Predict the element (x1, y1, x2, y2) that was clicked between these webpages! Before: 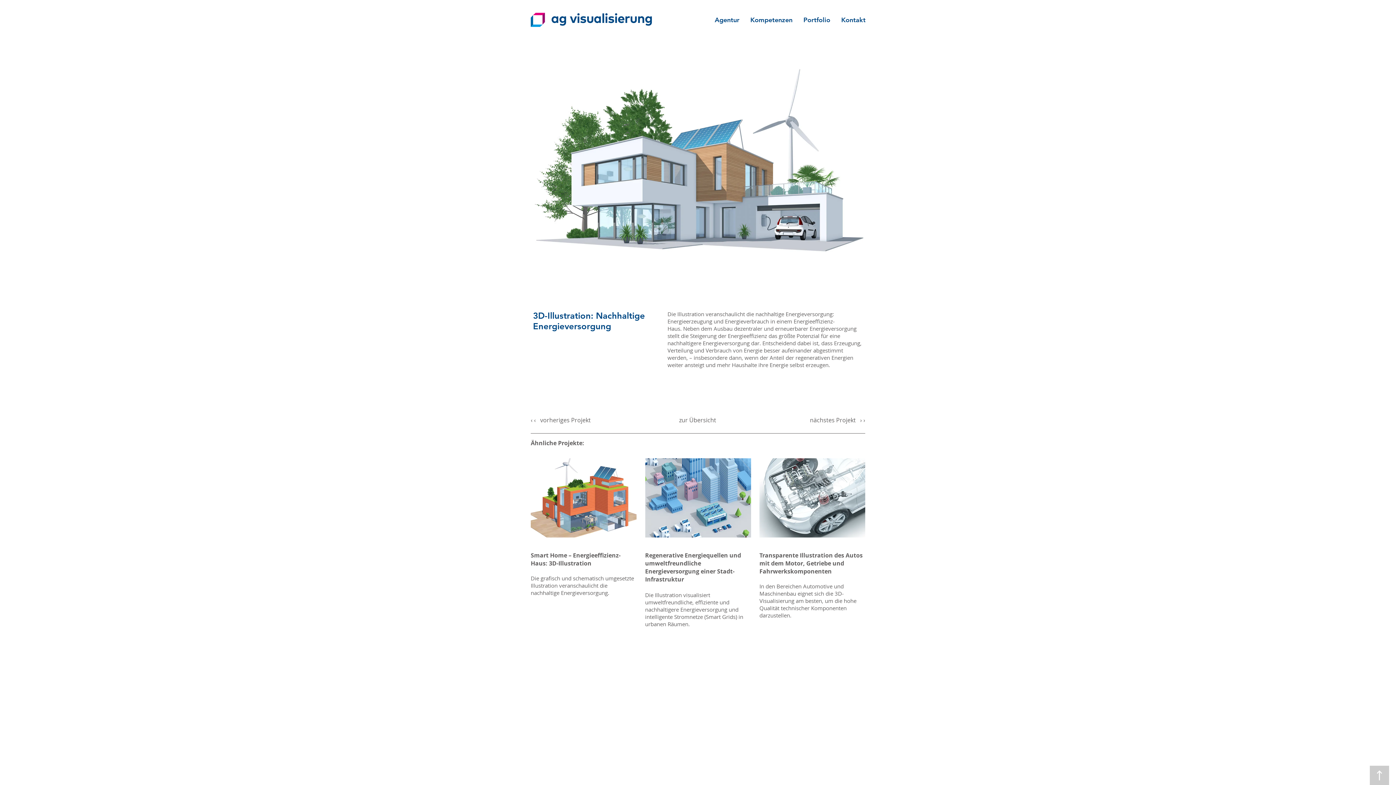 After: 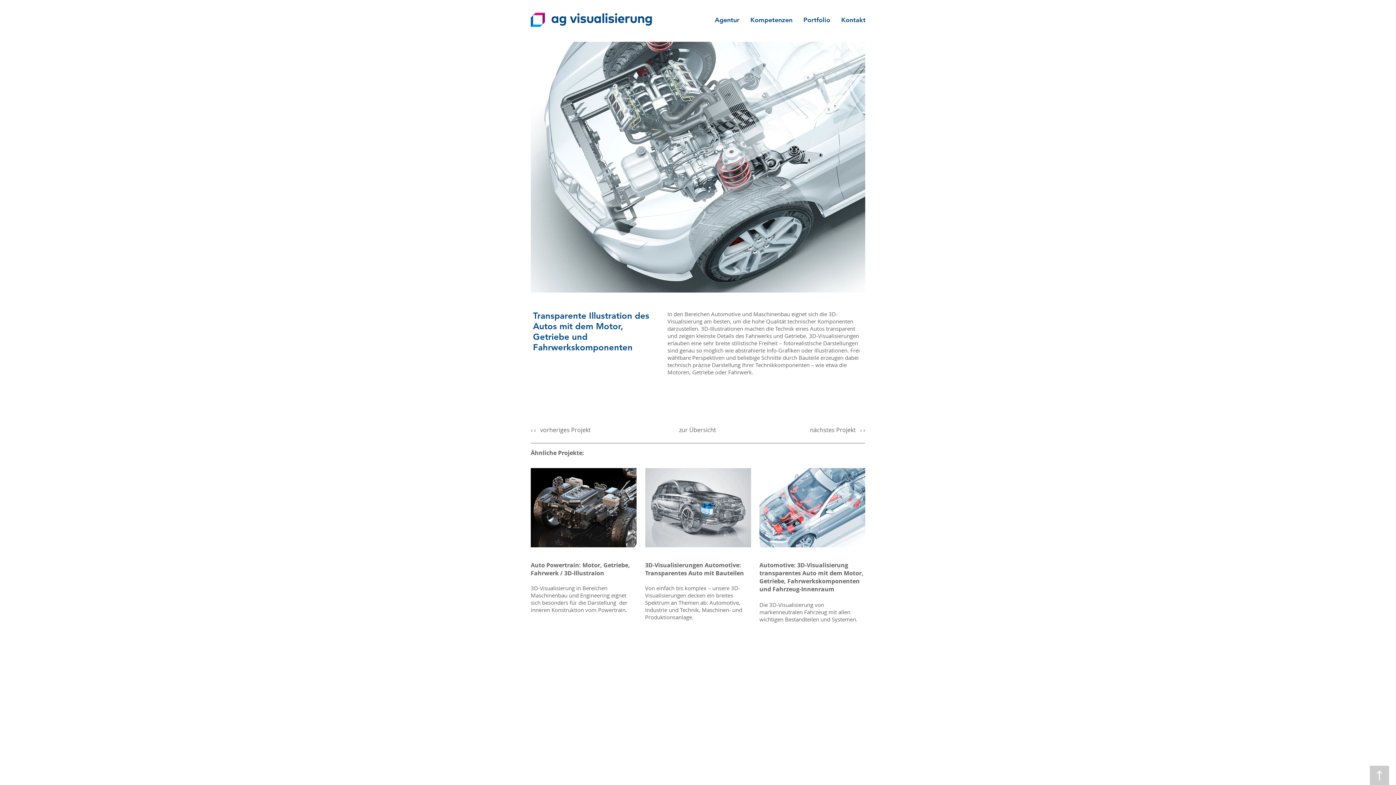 Action: label: Transparente Illustration des Autos mit dem Motor, Getriebe und Fahrwerkskomponenten bbox: (759, 551, 862, 575)